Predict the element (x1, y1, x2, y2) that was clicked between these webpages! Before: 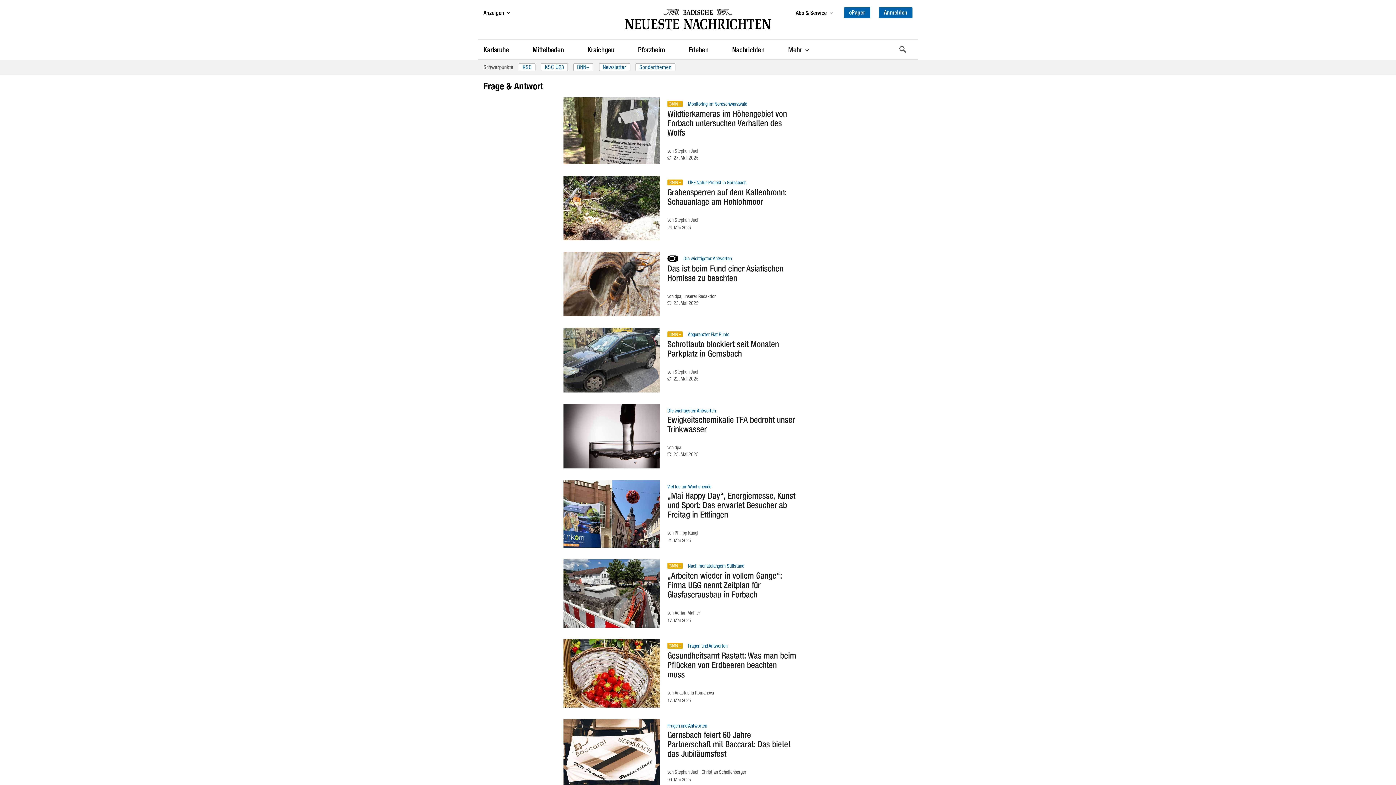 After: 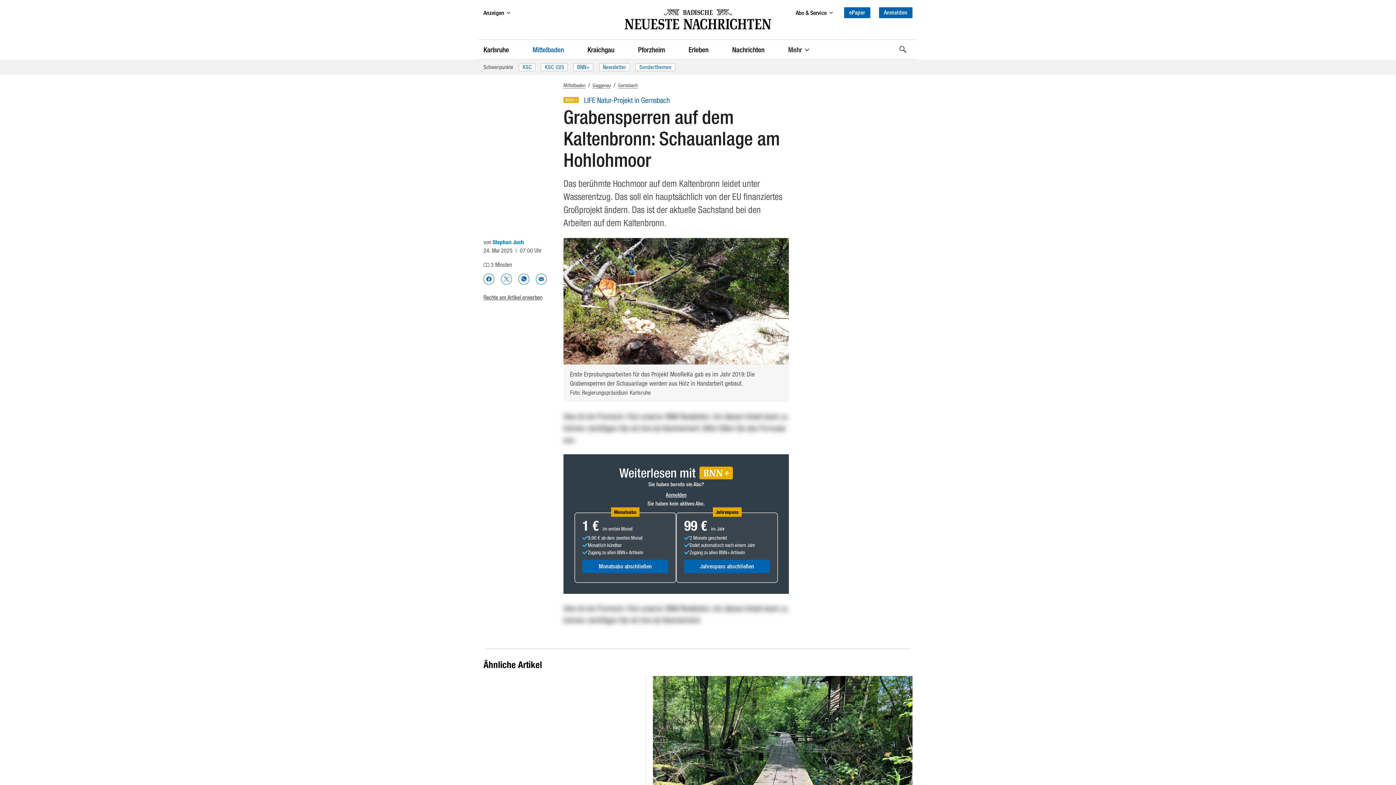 Action: label: Grabensperren auf dem Kaltenbronn: Schauanlage am Hohlohmoor bbox: (667, 176, 796, 240)